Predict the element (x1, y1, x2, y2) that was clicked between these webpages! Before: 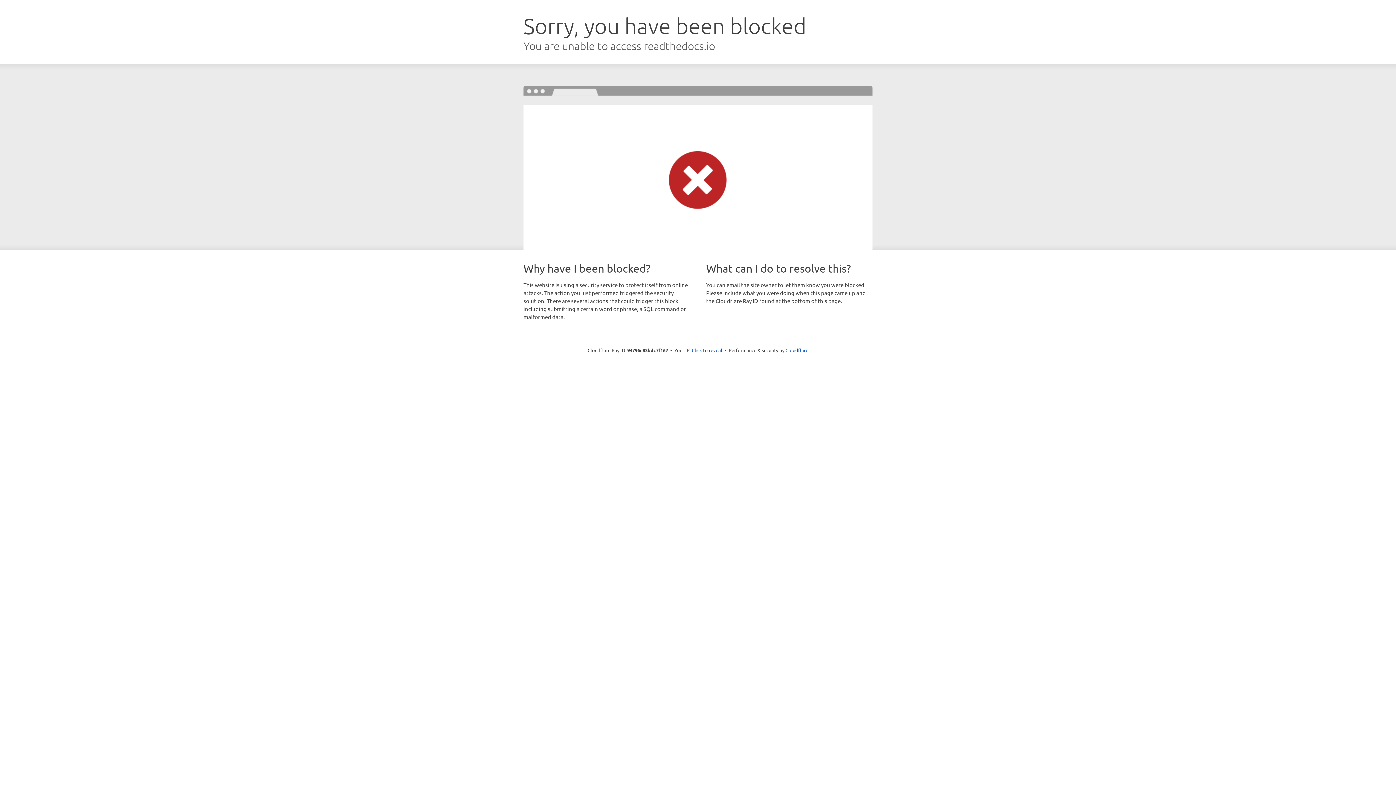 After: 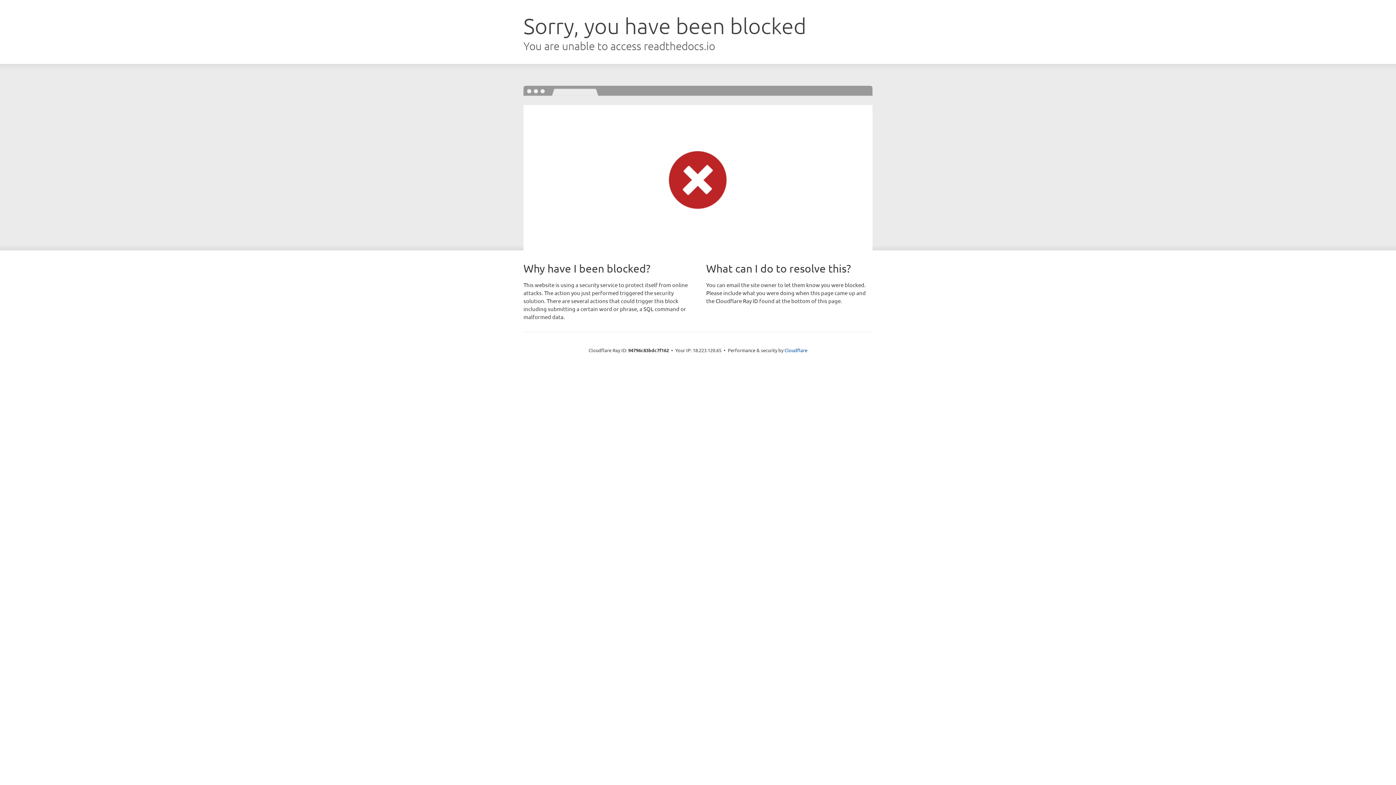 Action: bbox: (692, 346, 722, 353) label: Click to reveal